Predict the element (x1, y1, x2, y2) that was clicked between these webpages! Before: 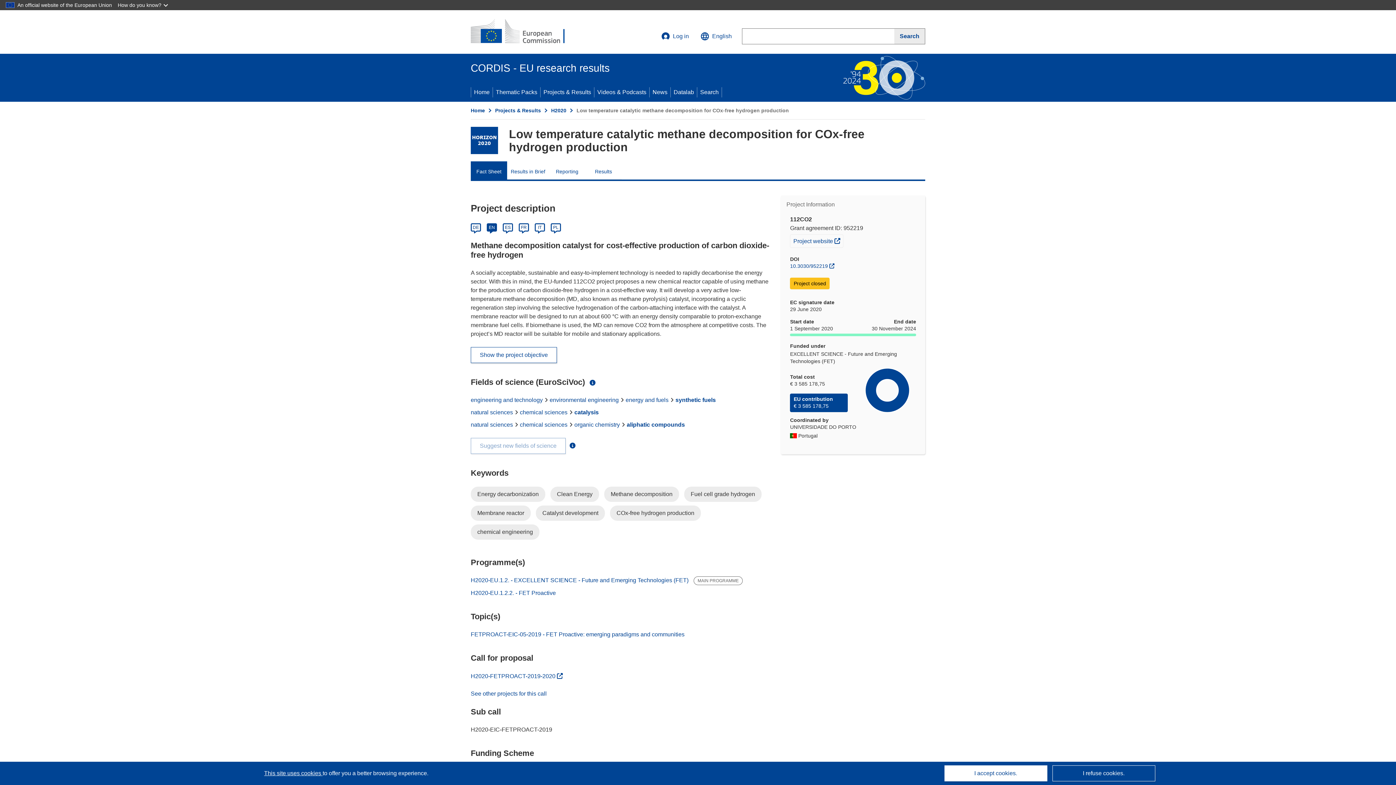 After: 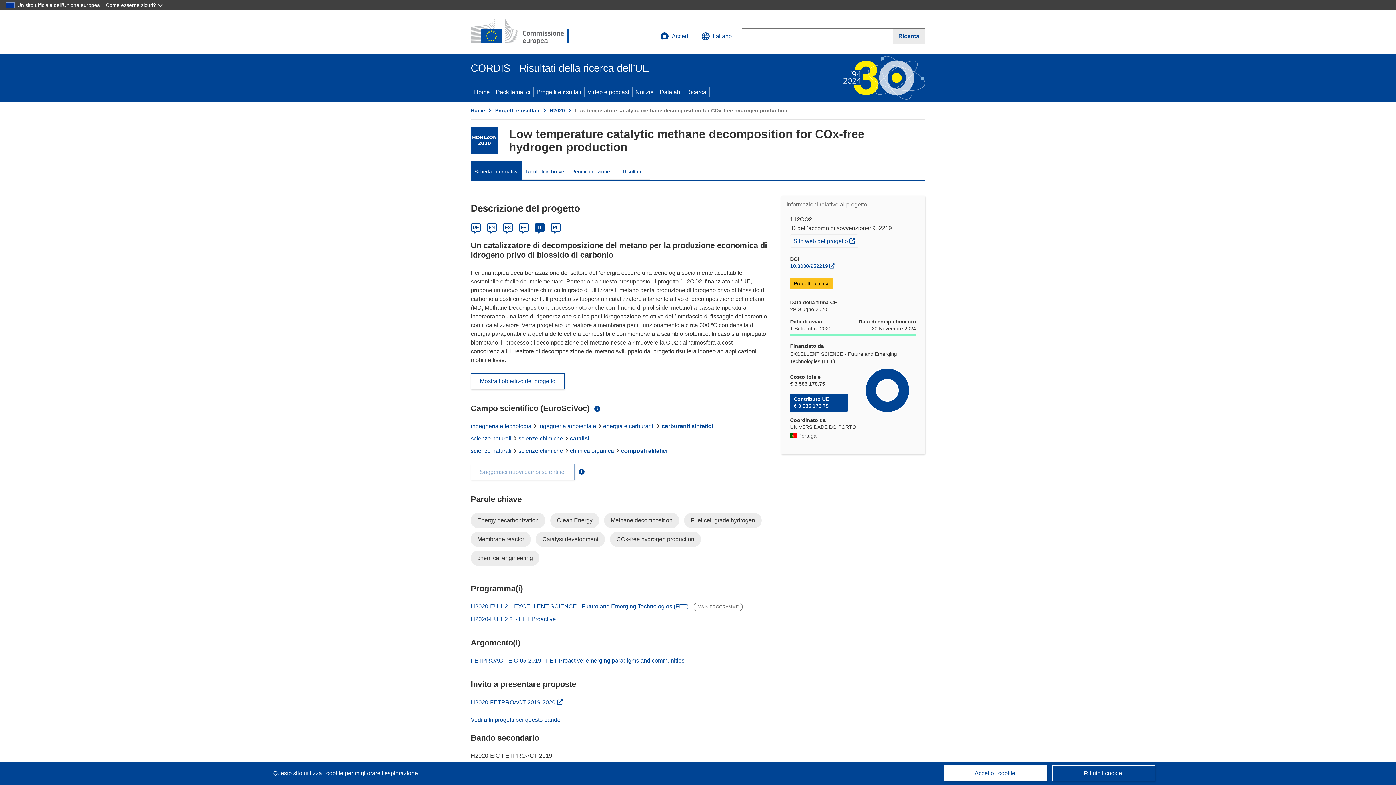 Action: bbox: (538, 225, 541, 230) label: Italiano